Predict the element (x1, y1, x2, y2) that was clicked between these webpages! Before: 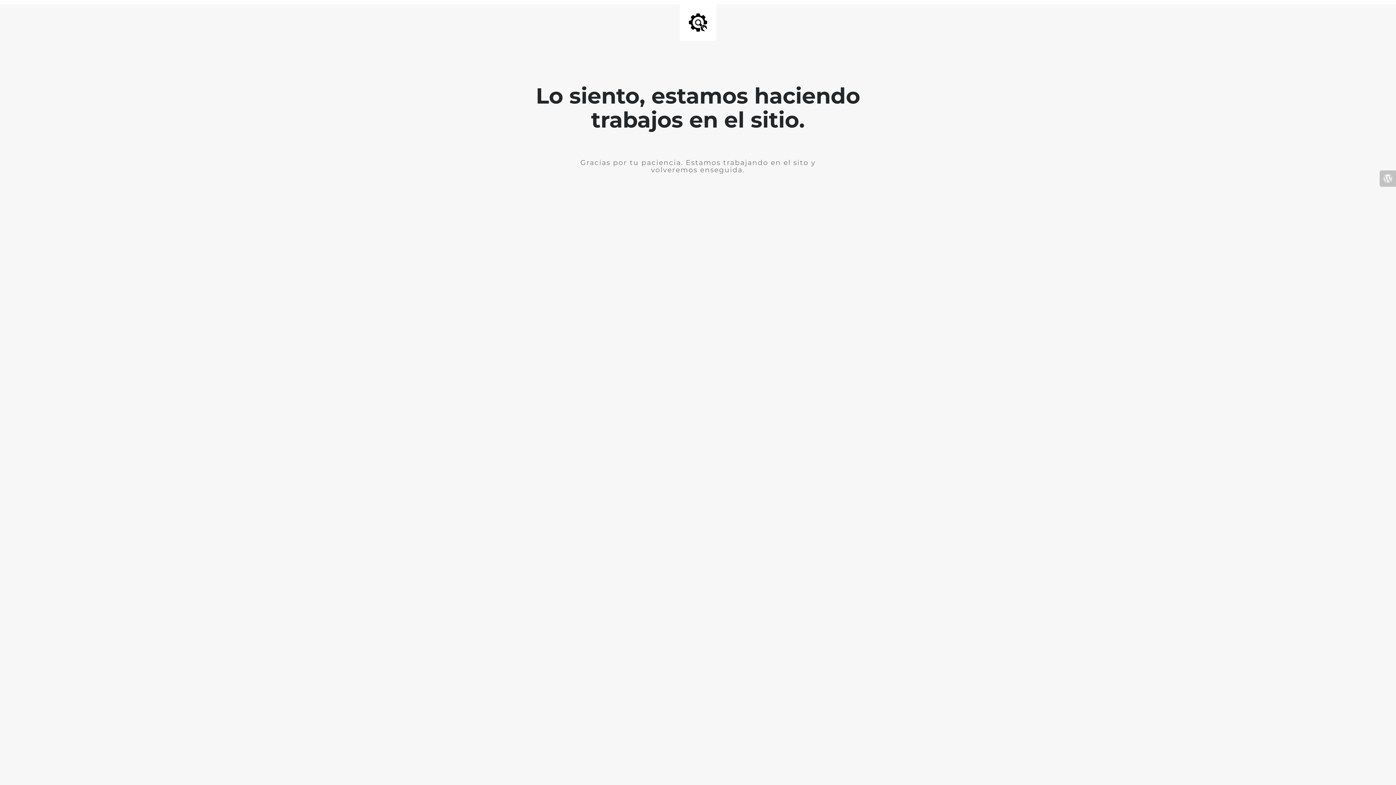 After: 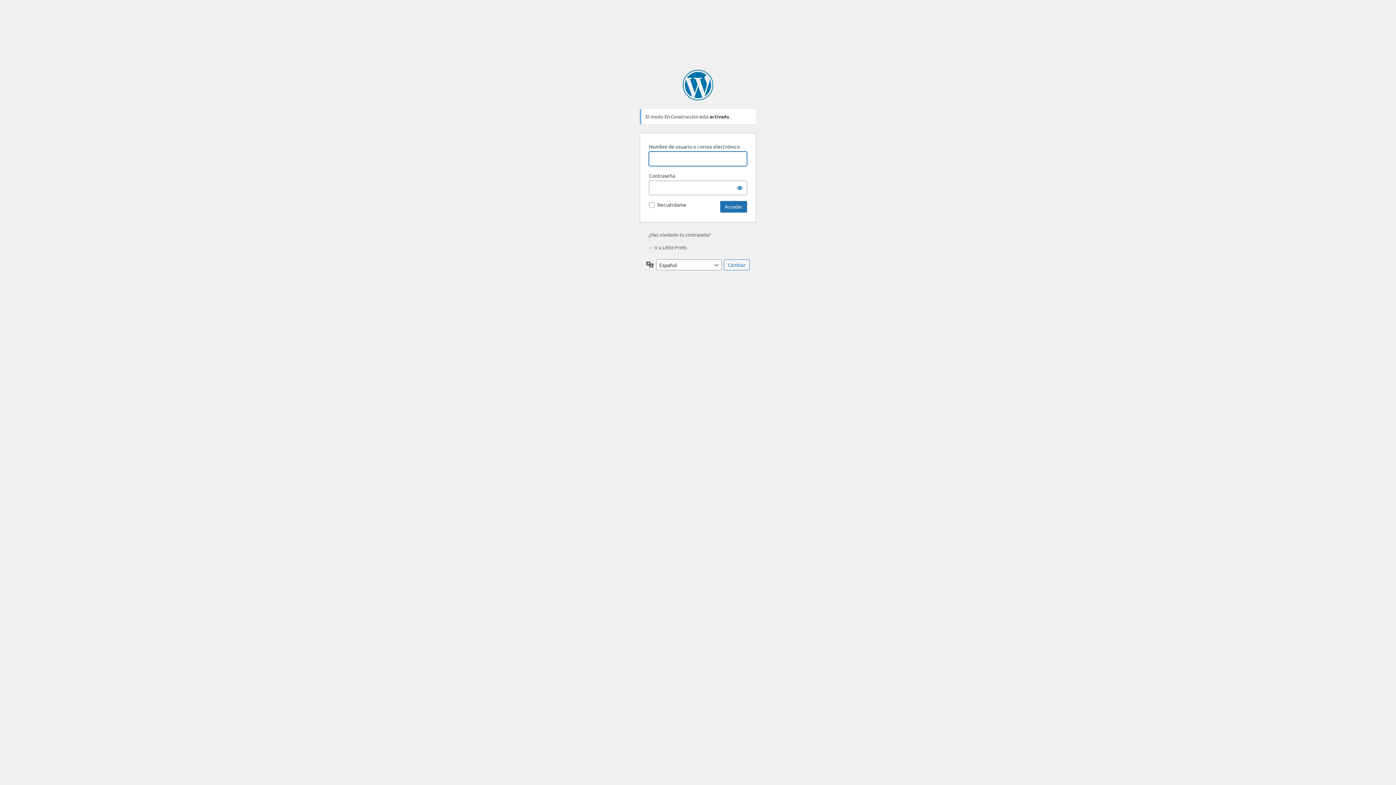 Action: bbox: (1380, 170, 1396, 186)